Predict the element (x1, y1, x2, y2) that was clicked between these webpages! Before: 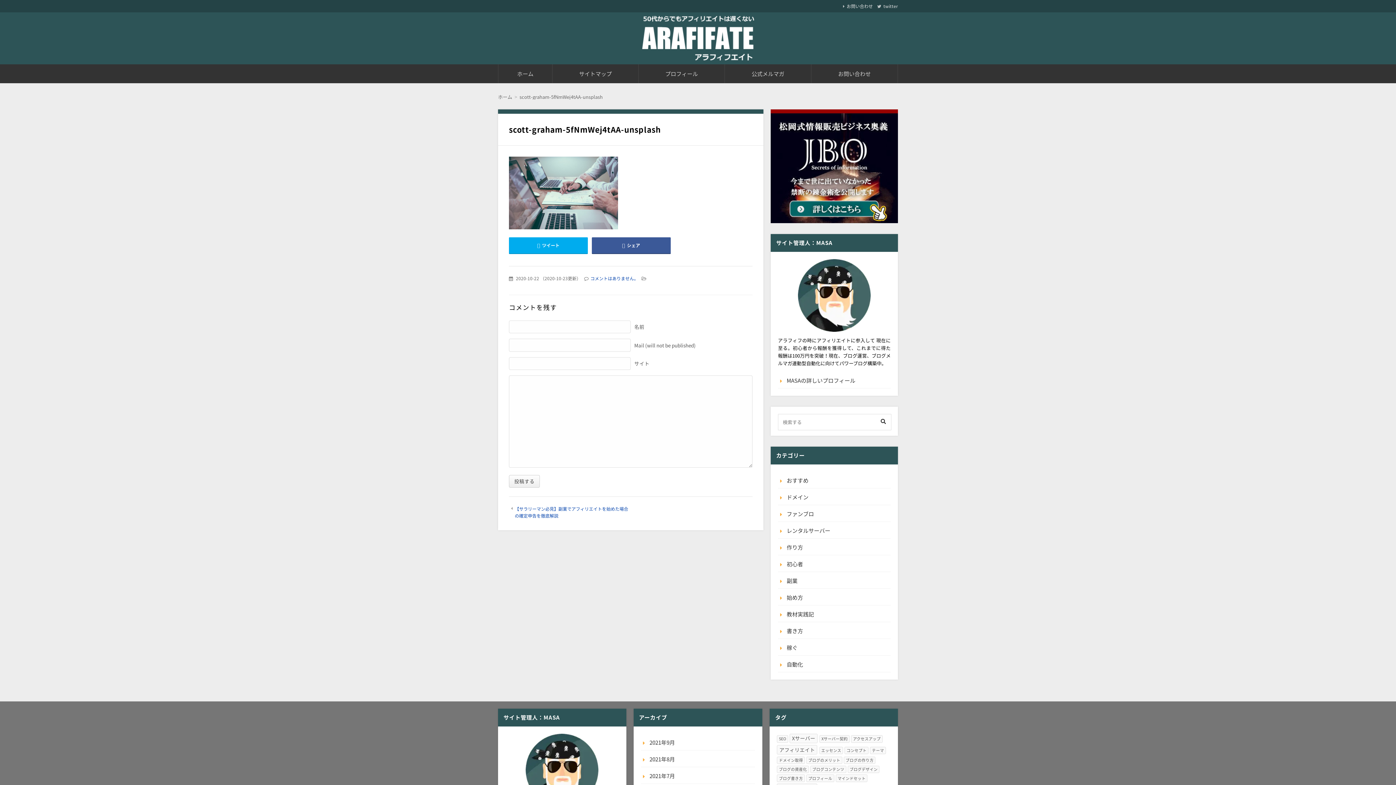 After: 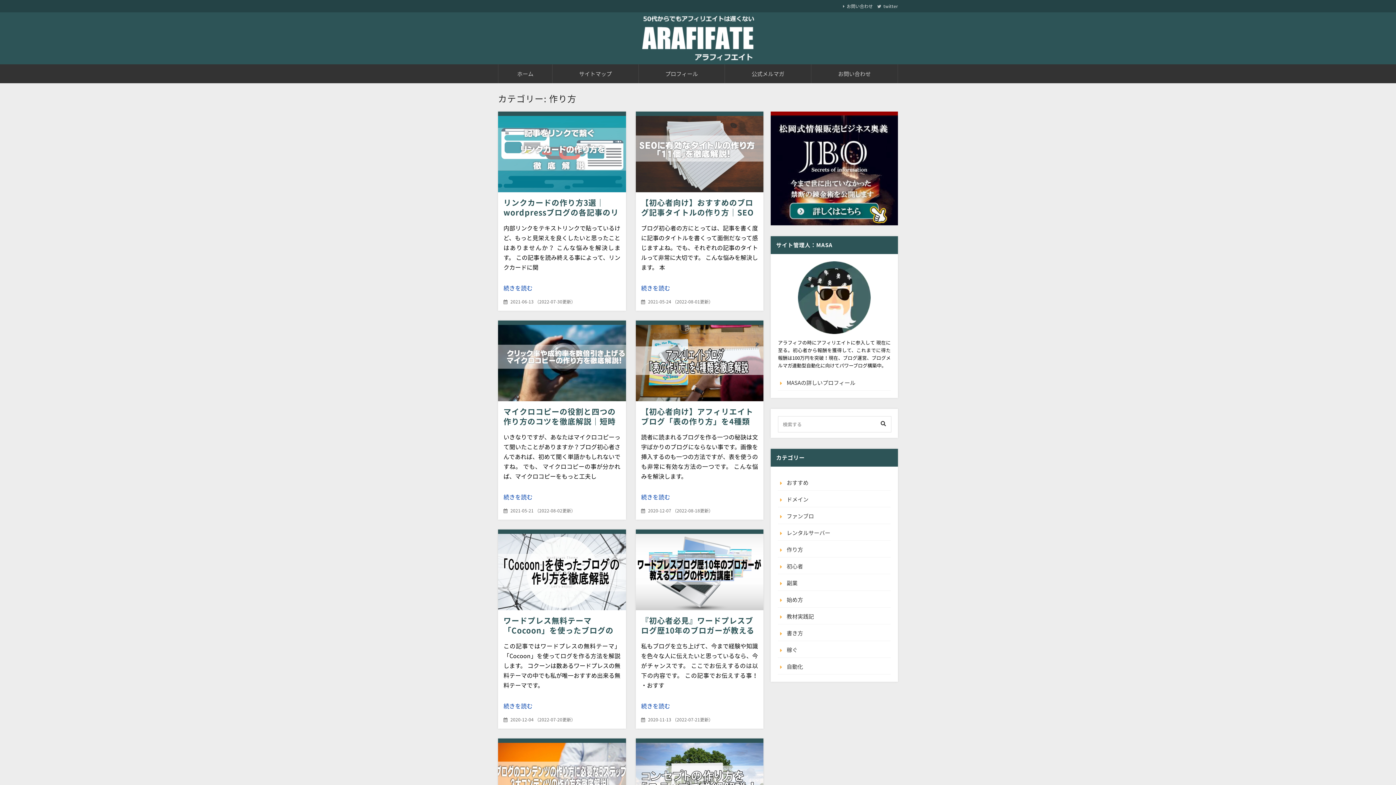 Action: label: 作り方 bbox: (778, 543, 803, 552)